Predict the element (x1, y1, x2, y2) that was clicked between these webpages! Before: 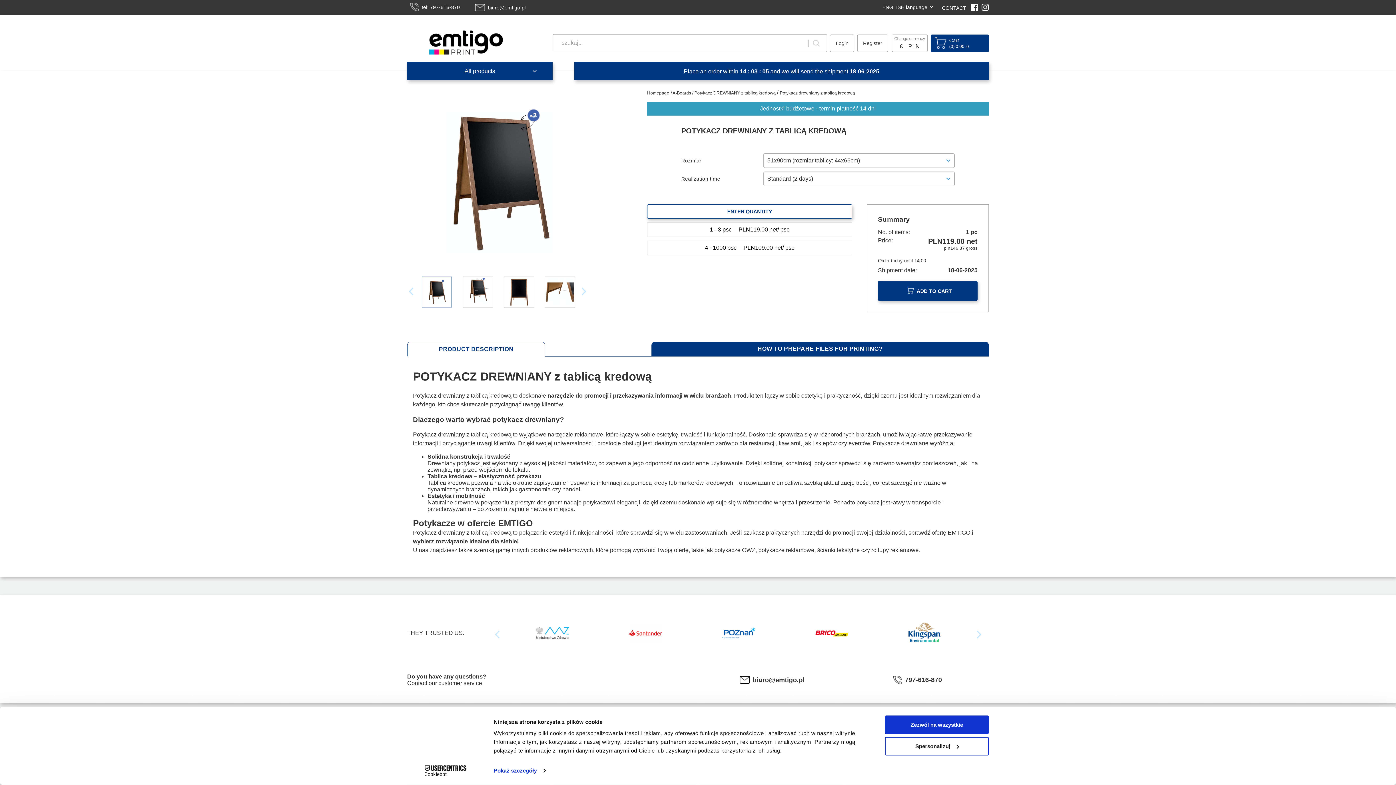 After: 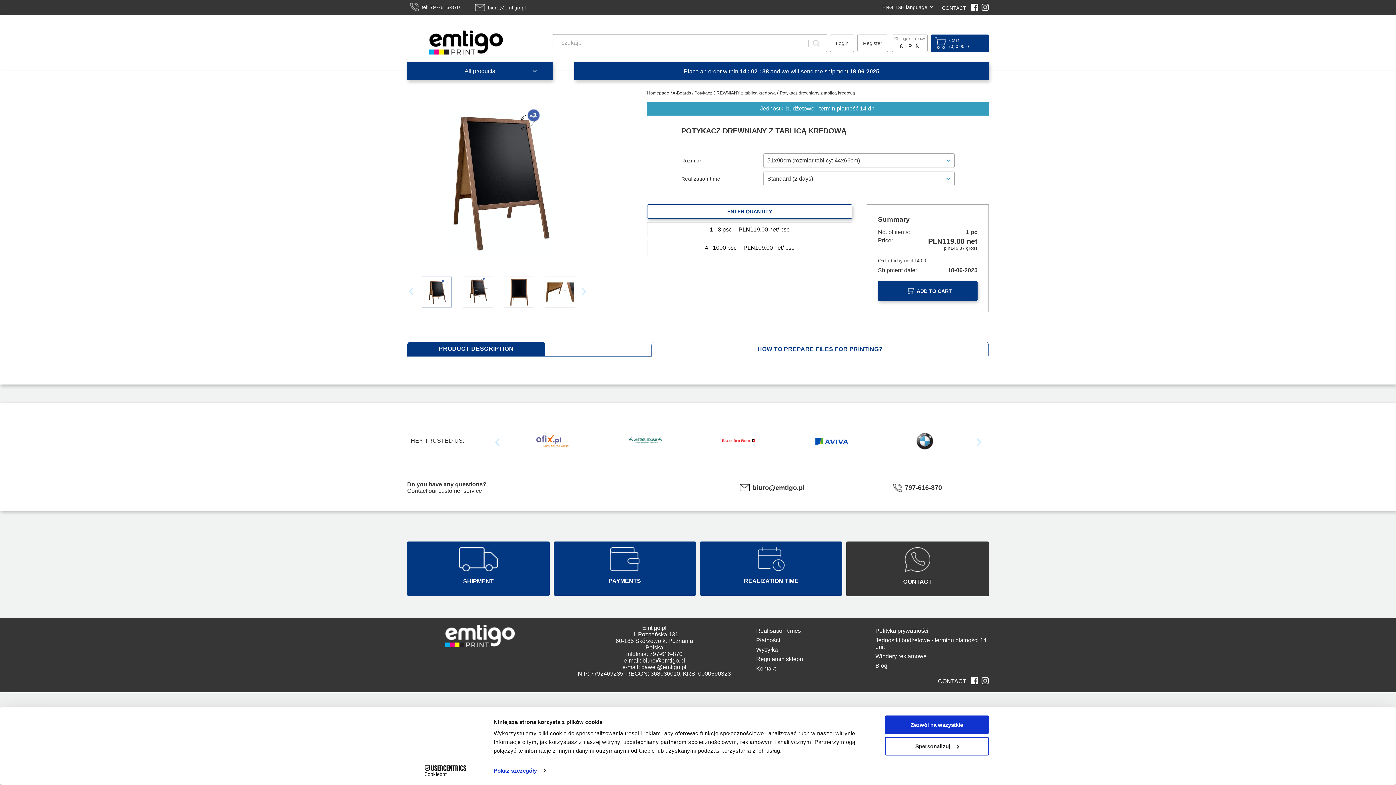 Action: bbox: (651, 341, 989, 356) label: HOW TO PREPARE FILES FOR PRINTING?